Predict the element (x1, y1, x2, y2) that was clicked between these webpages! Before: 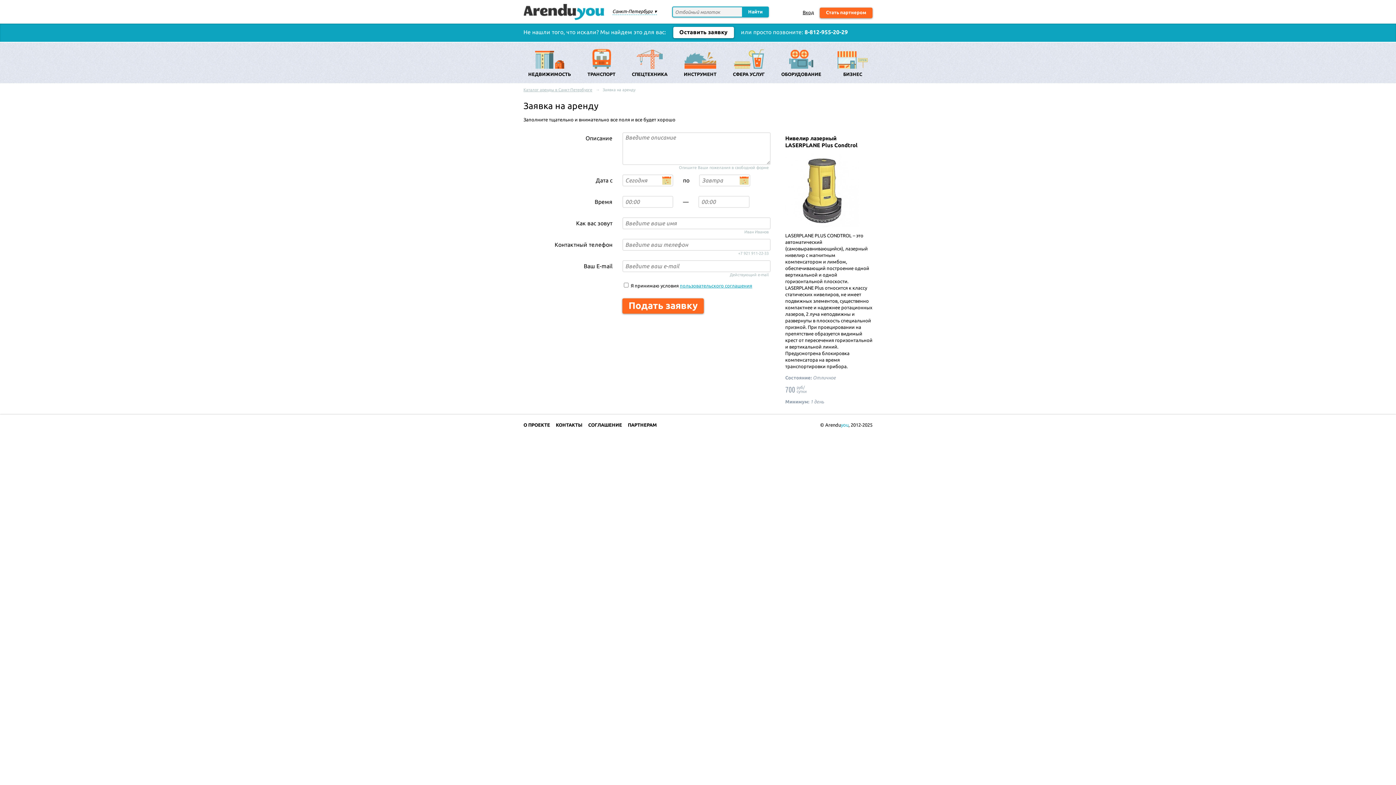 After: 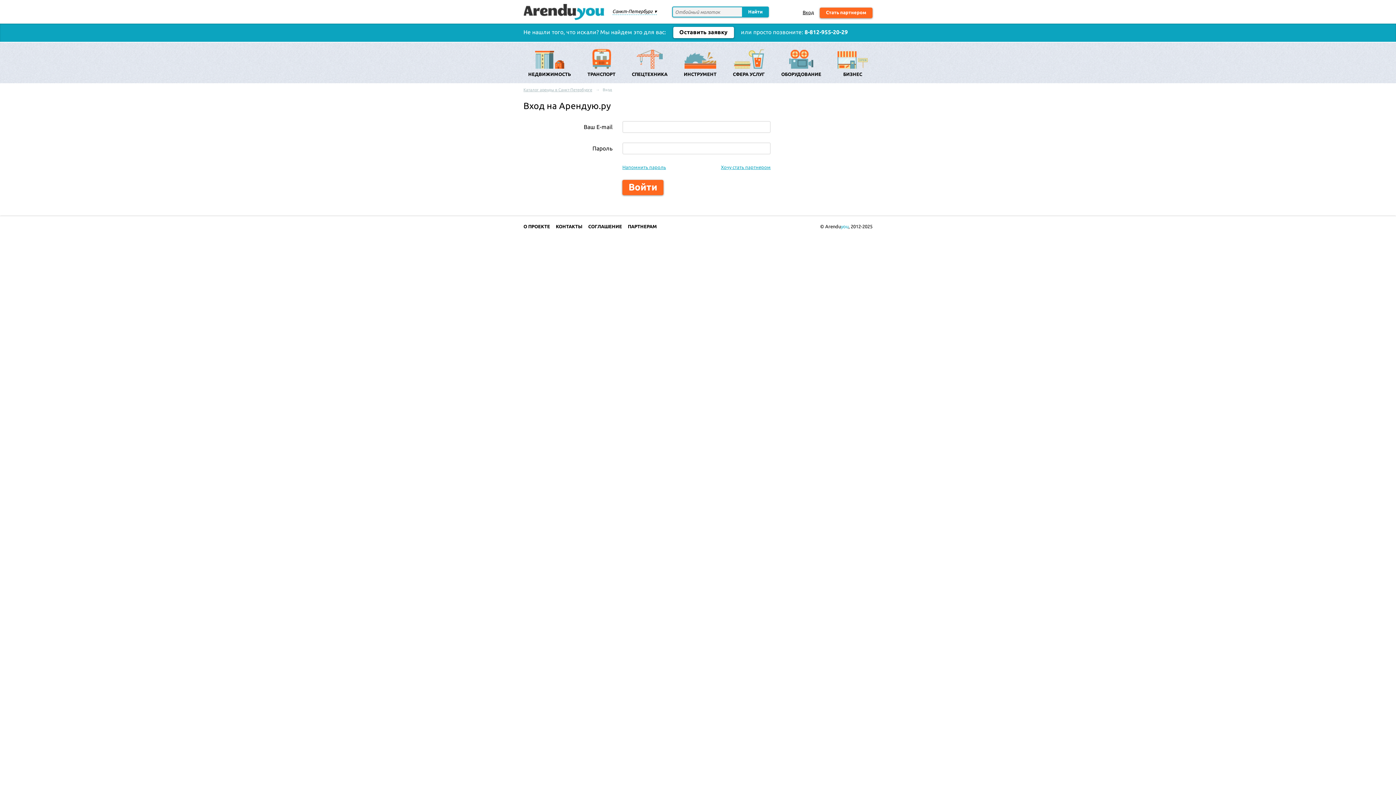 Action: label: Вход bbox: (802, 9, 814, 15)